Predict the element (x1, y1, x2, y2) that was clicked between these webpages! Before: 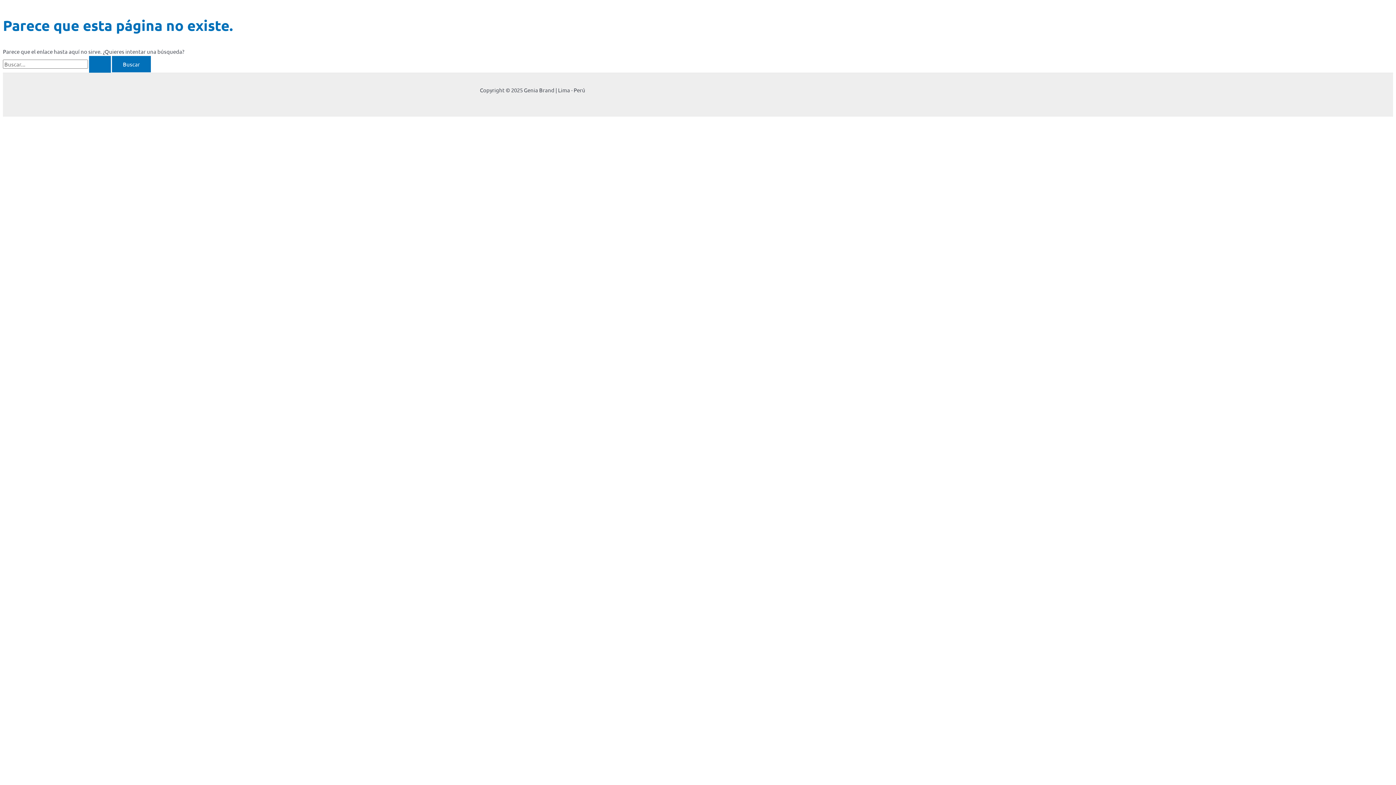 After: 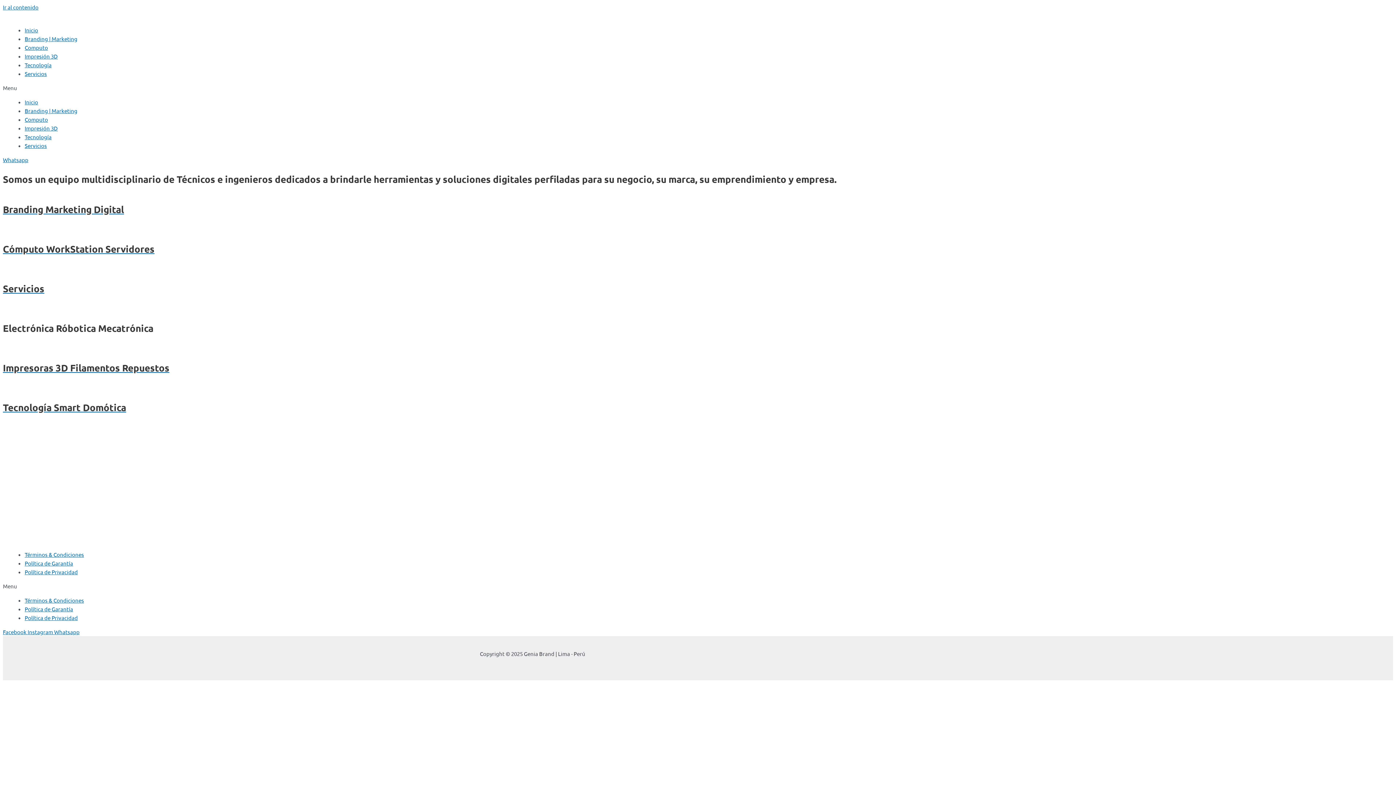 Action: label: Enviar la búsqueda bbox: (89, 56, 110, 72)